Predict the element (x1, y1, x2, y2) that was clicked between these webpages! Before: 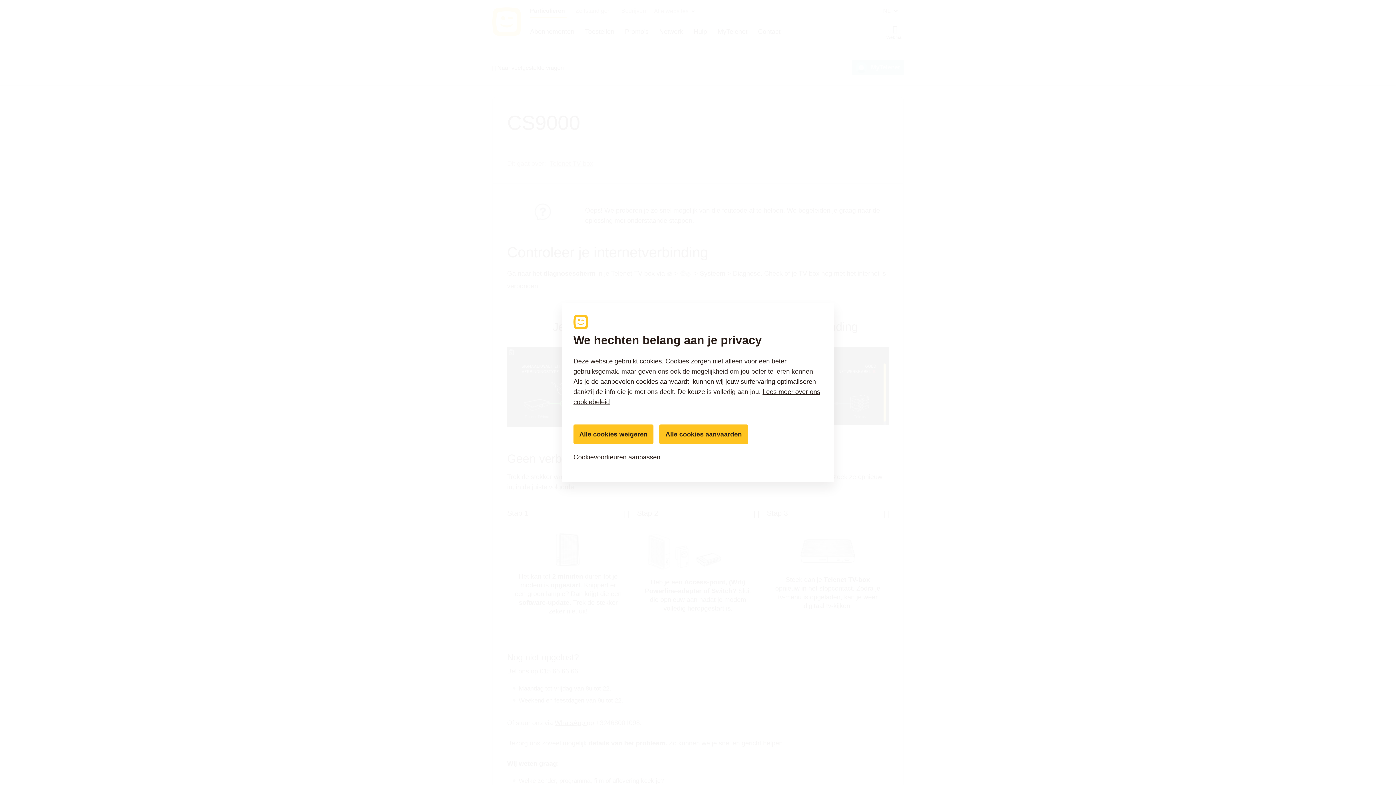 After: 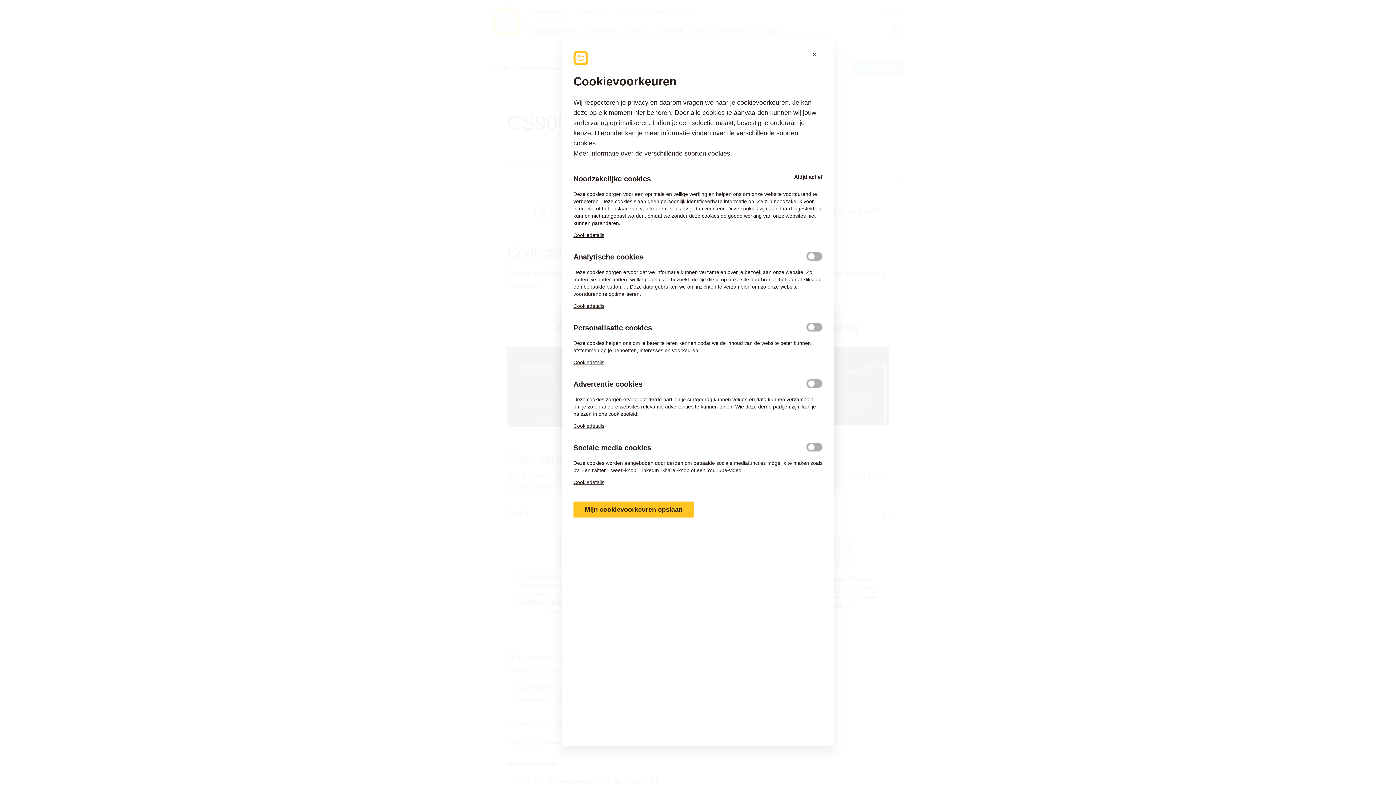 Action: label: Cookievoorkeuren aanpassen bbox: (573, 448, 822, 466)